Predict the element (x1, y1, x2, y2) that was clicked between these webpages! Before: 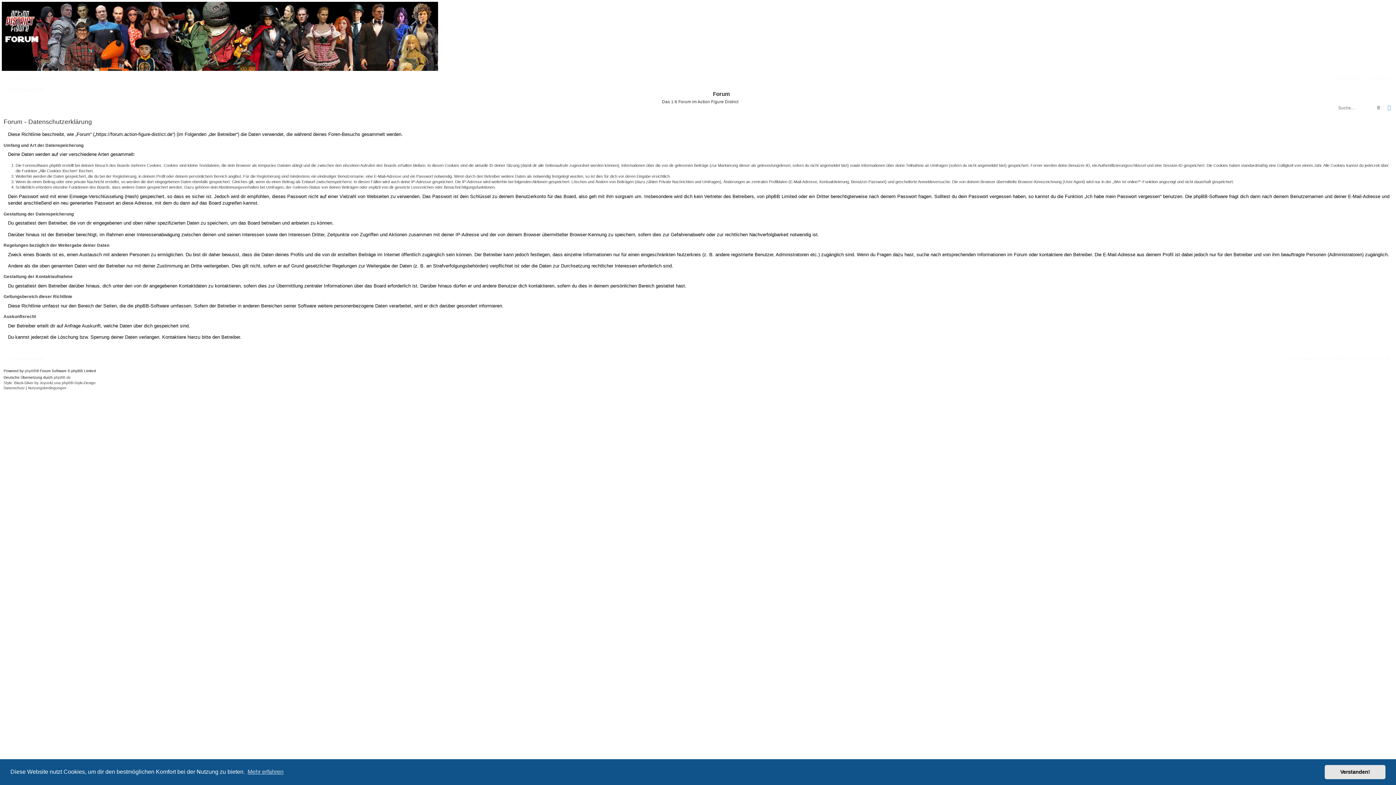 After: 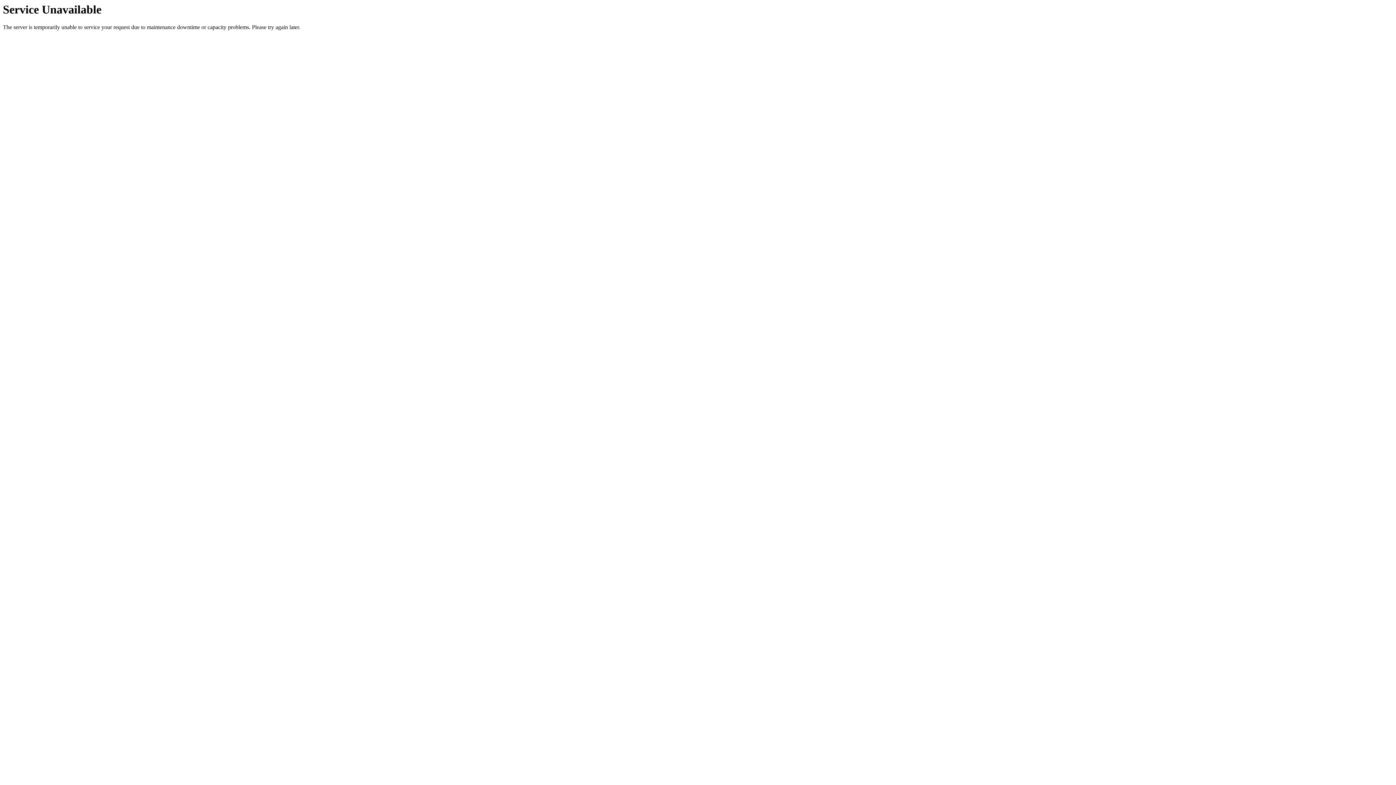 Action: bbox: (28, 386, 66, 390) label: Nutzungsbedingungen